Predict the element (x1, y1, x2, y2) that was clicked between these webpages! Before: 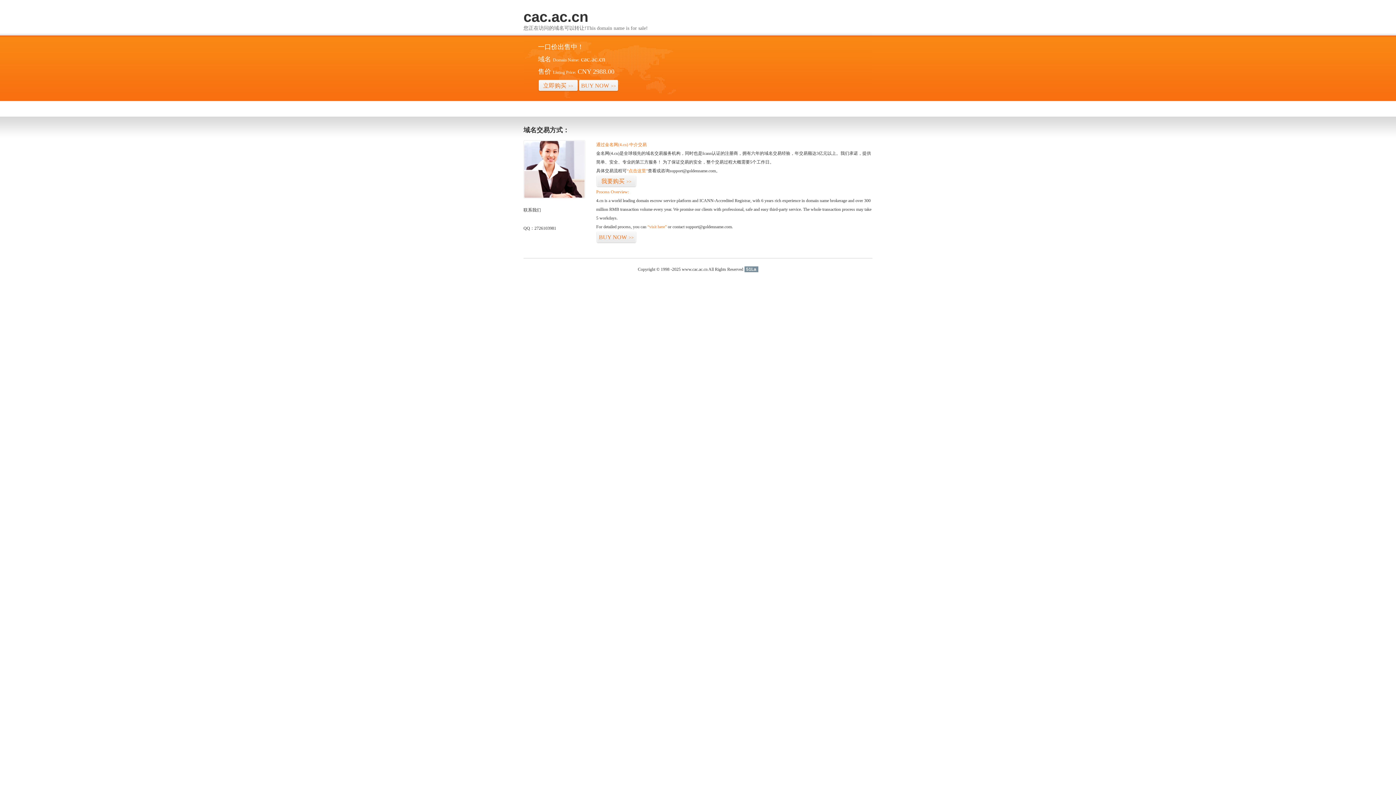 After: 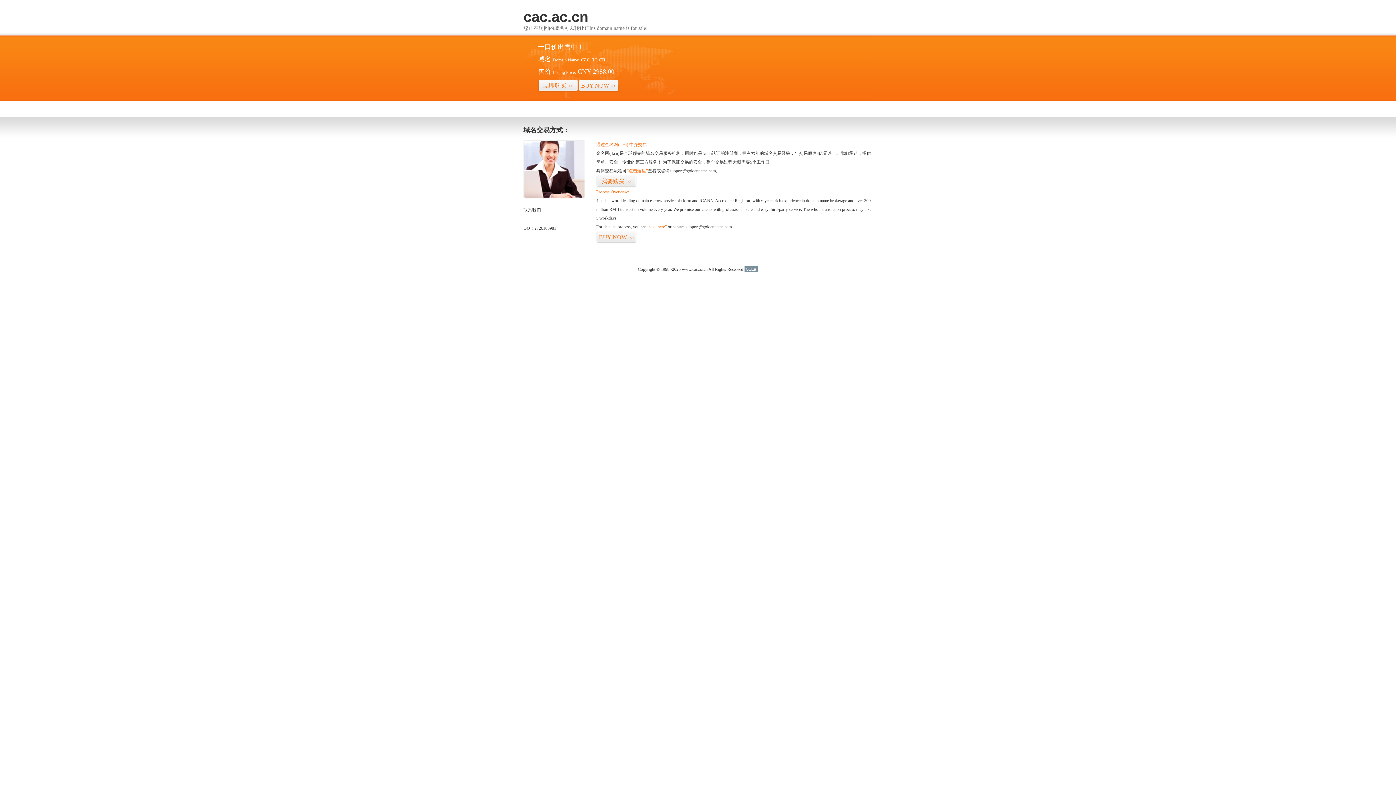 Action: bbox: (744, 266, 758, 272) label: 51La